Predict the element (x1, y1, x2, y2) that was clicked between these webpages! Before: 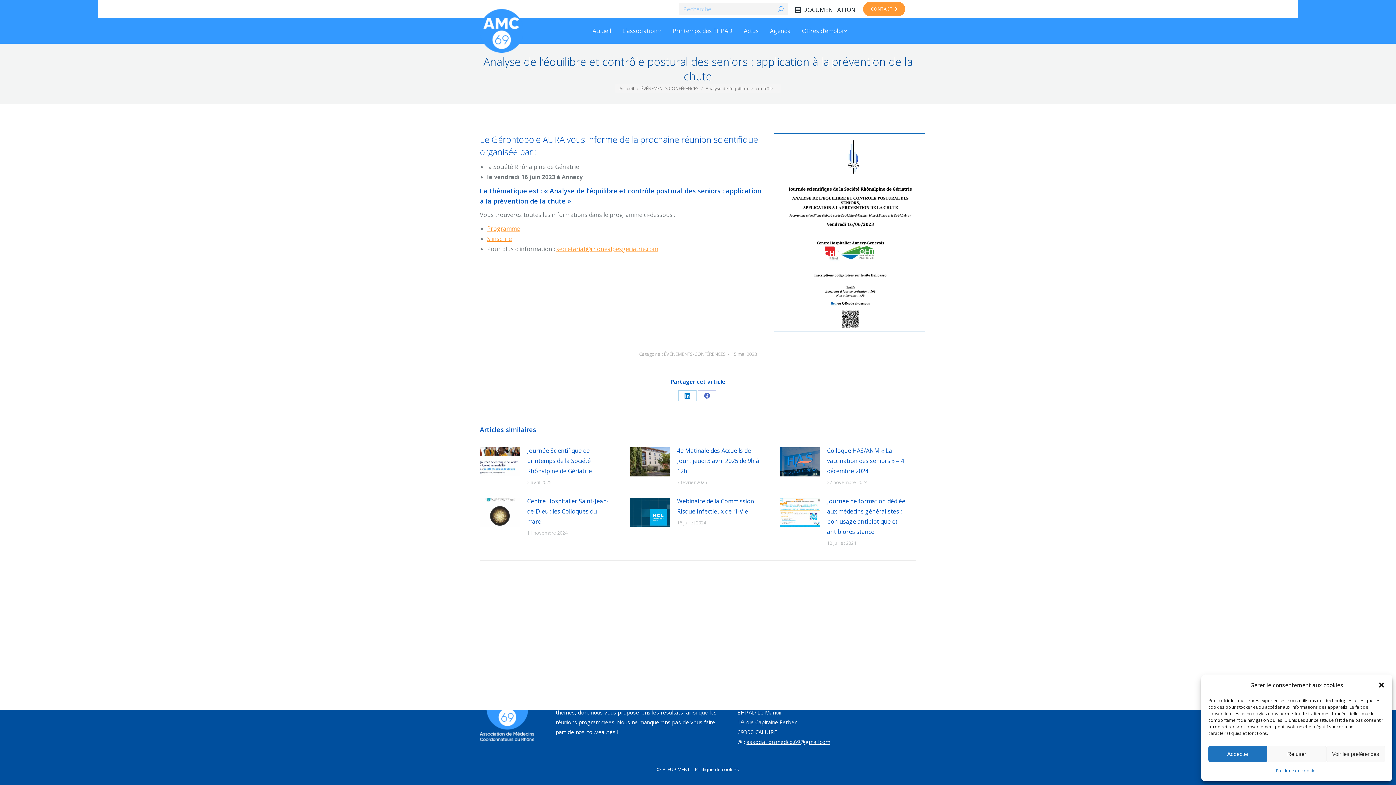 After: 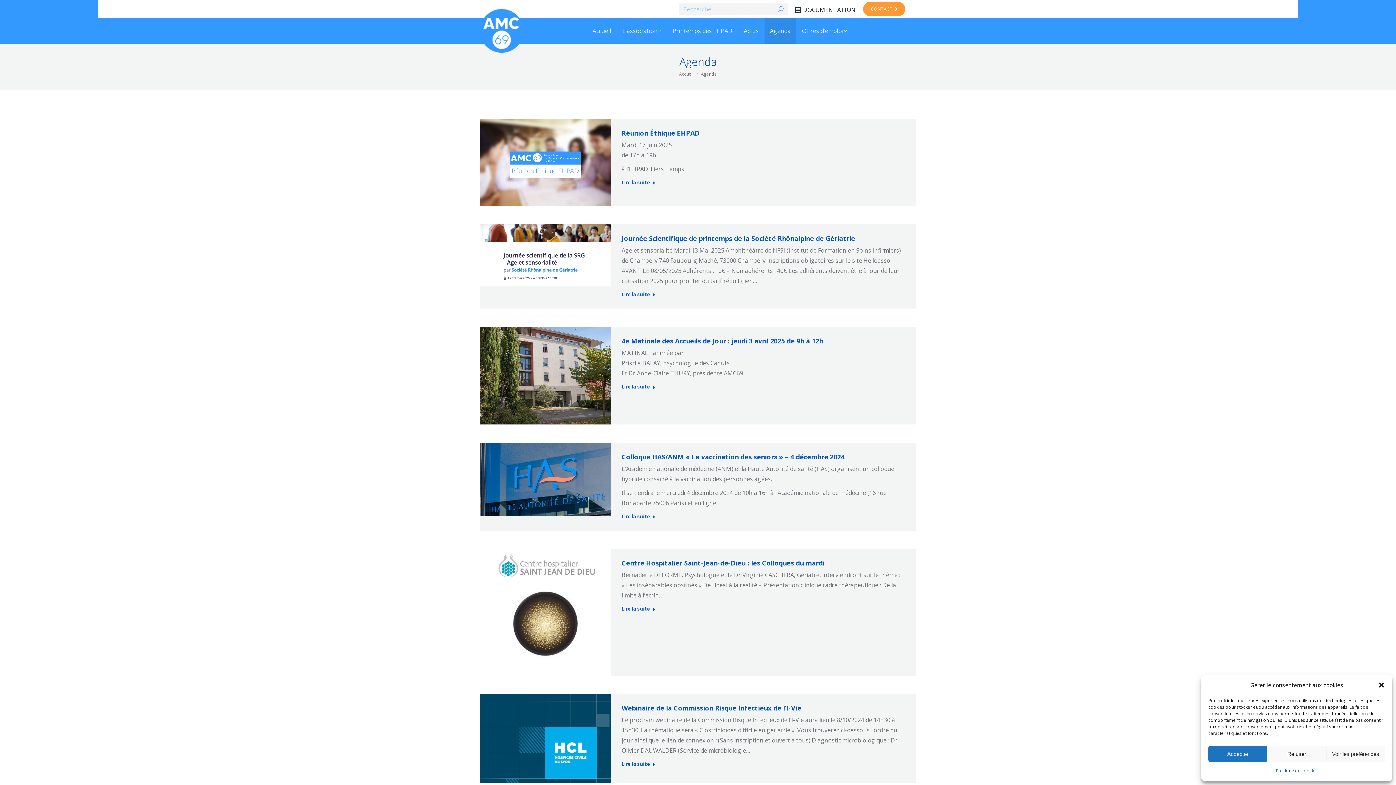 Action: bbox: (764, 18, 796, 43) label: Agenda